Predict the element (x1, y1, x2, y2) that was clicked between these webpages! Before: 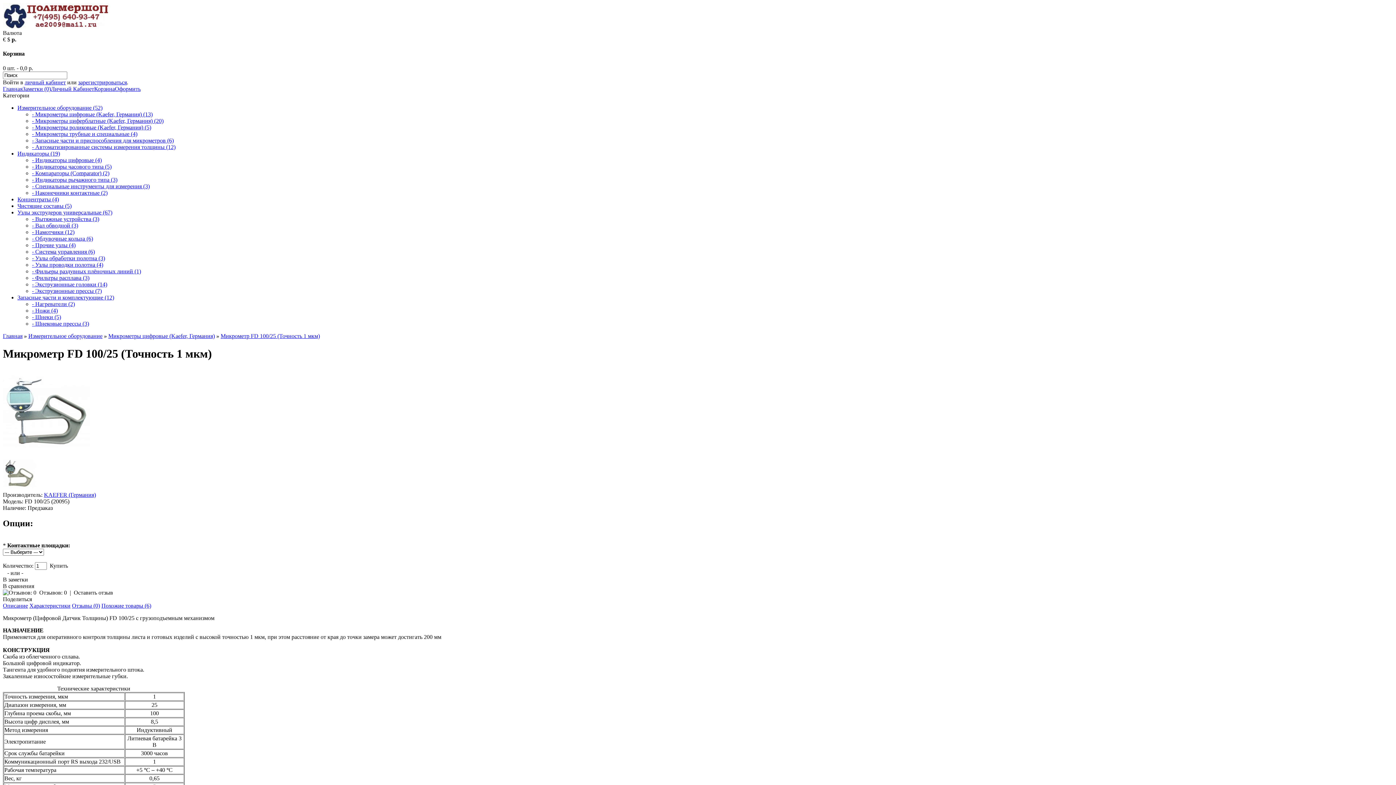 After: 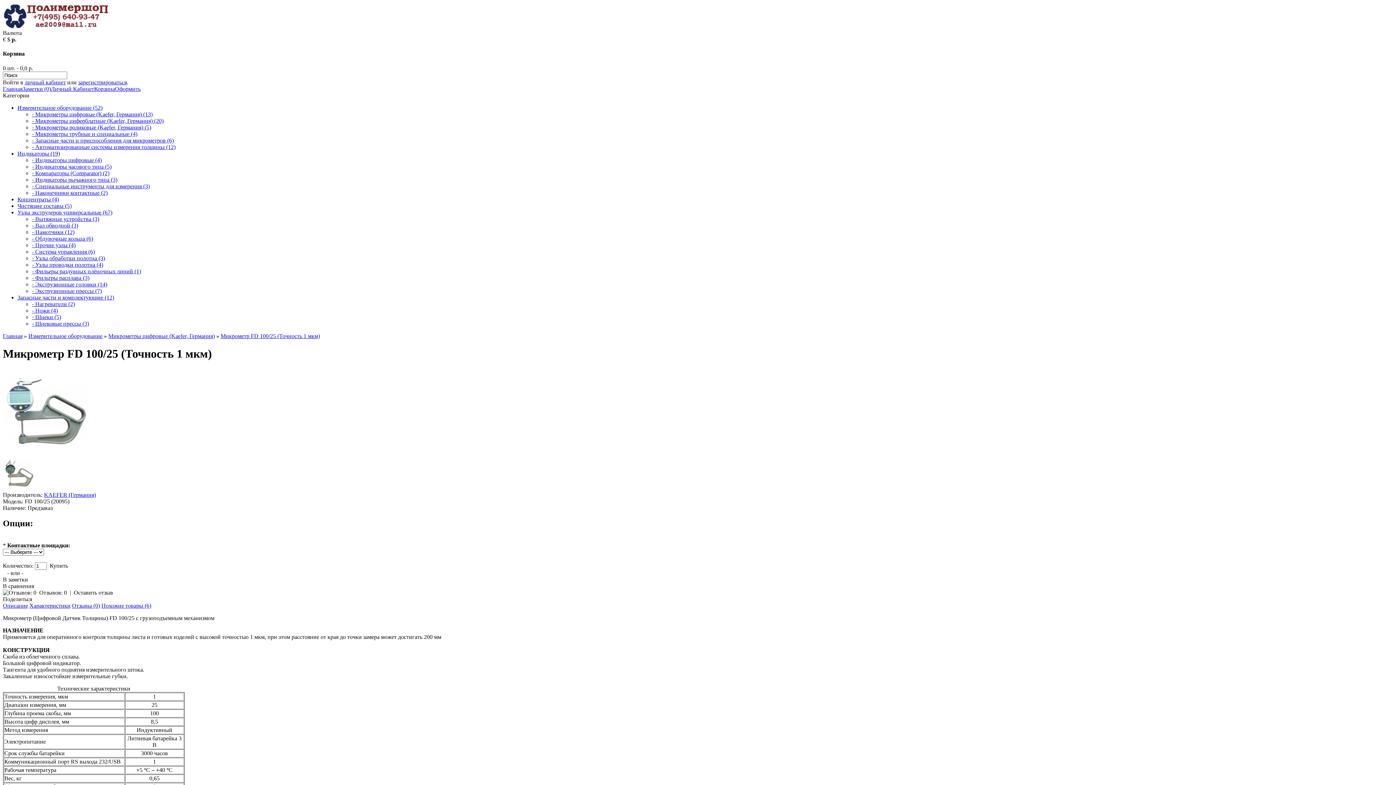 Action: label: Микрометр FD 100/25 (Точность 1 мкм) bbox: (220, 332, 320, 339)